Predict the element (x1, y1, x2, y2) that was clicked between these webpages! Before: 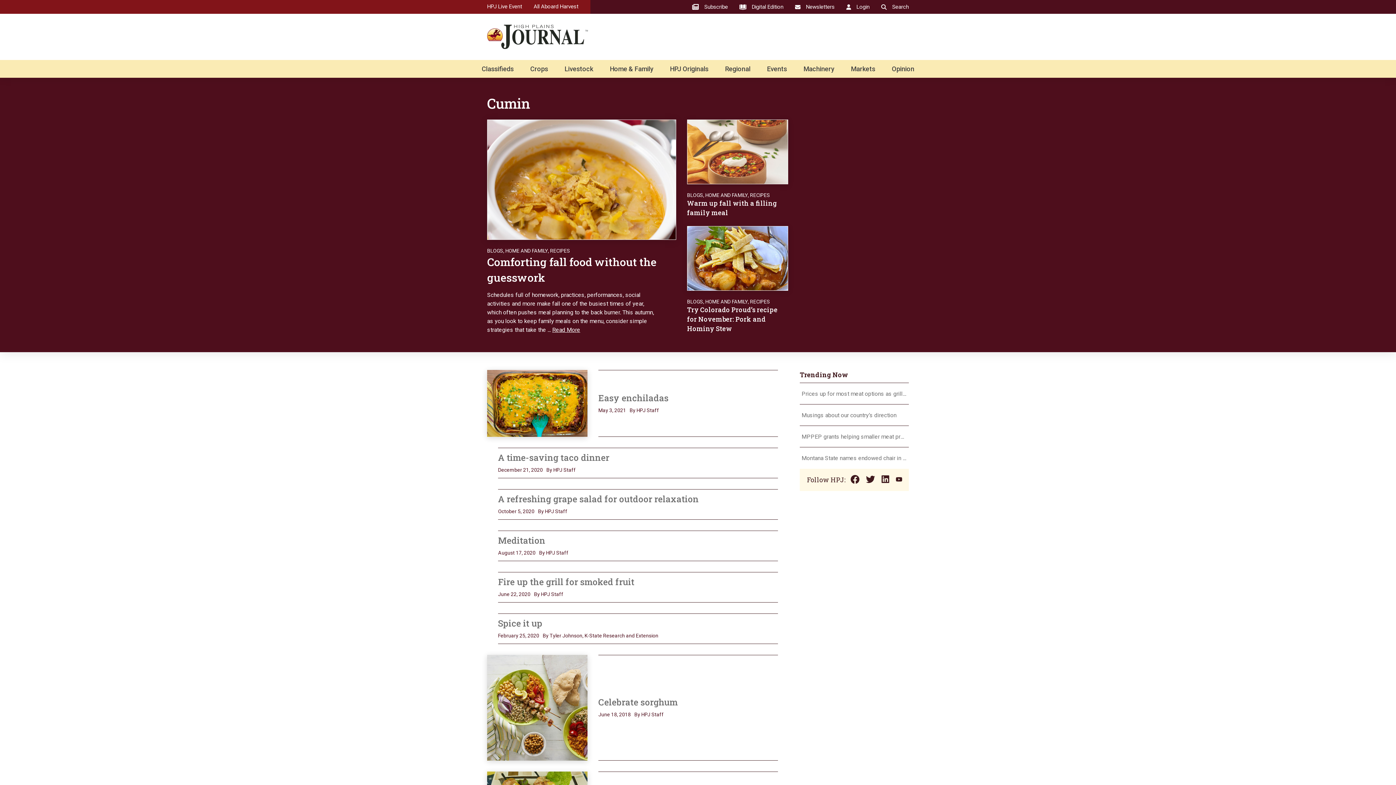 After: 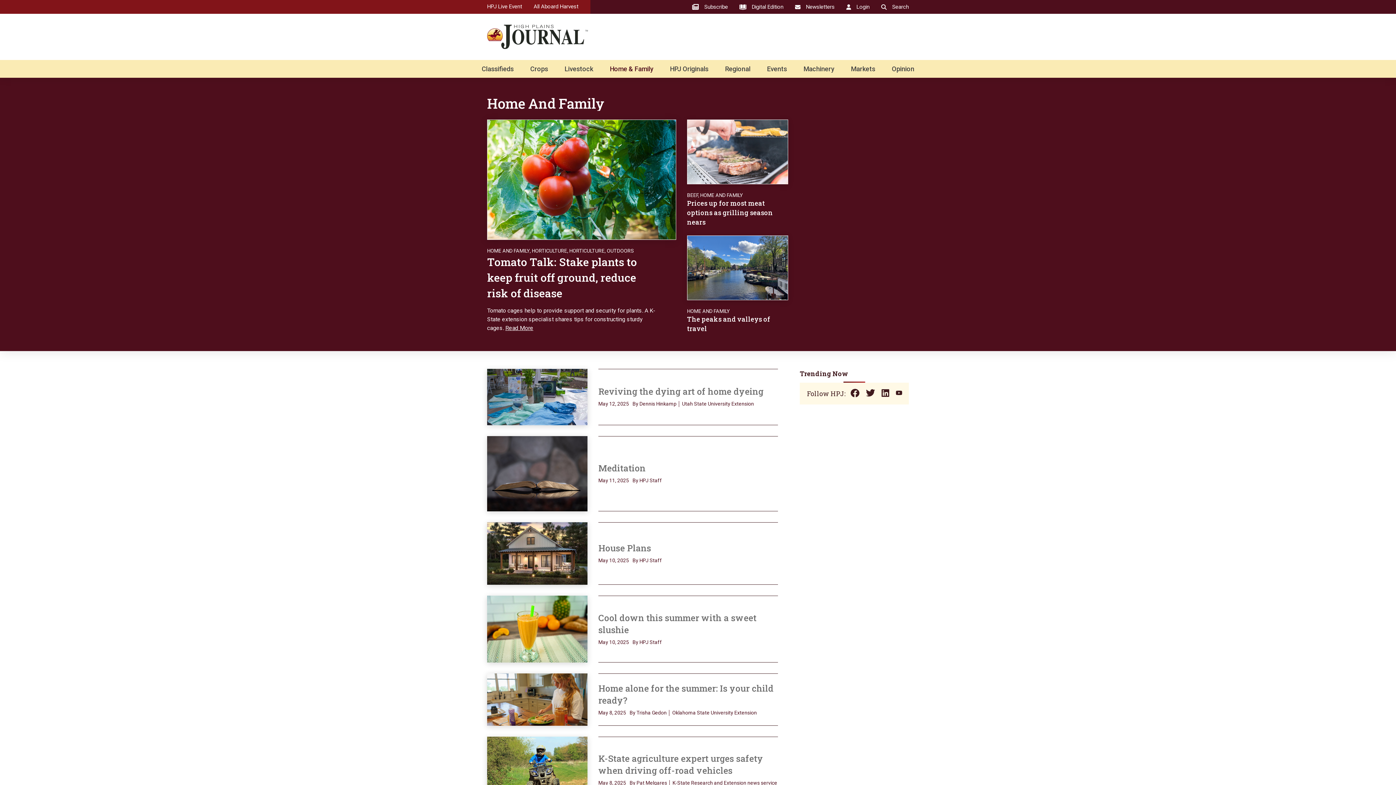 Action: bbox: (705, 192, 748, 198) label: HOME AND FAMILY